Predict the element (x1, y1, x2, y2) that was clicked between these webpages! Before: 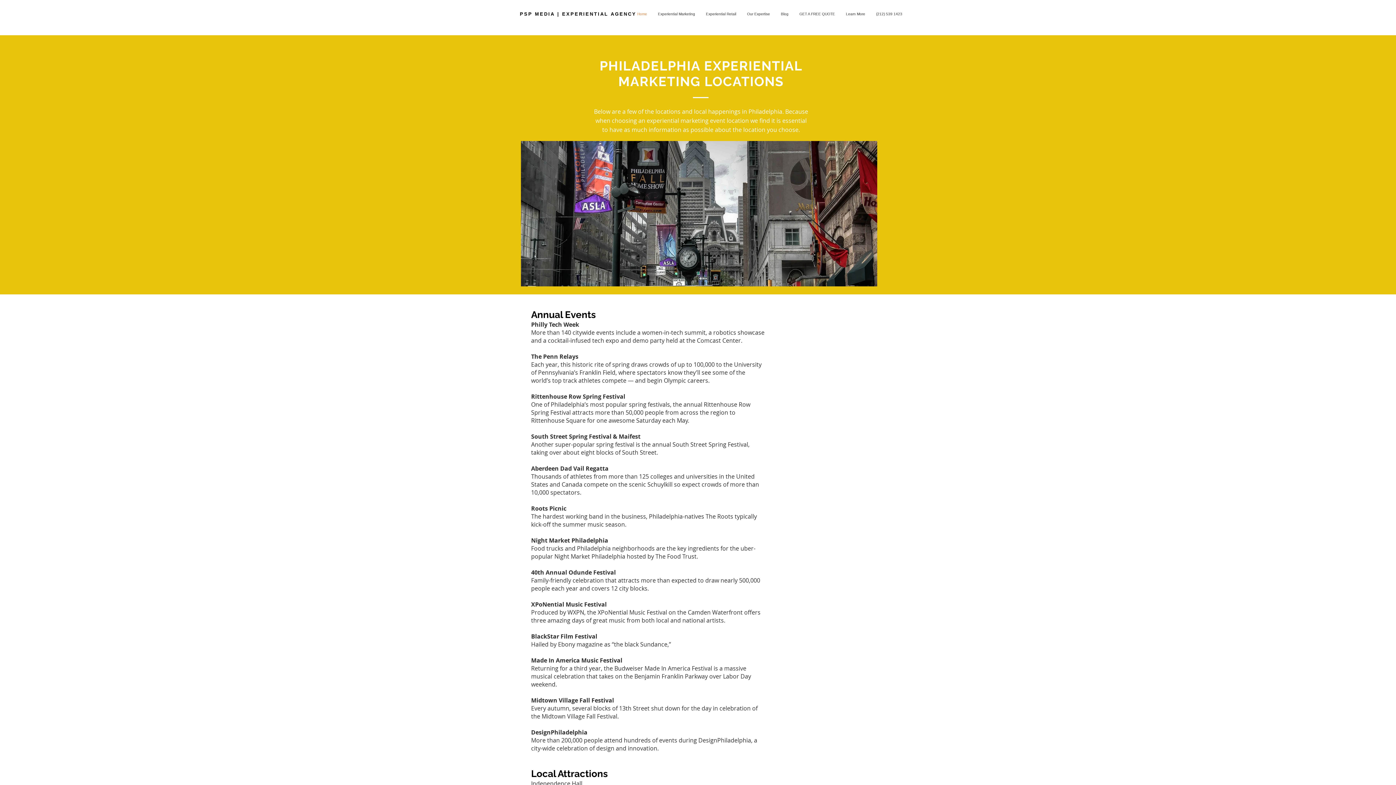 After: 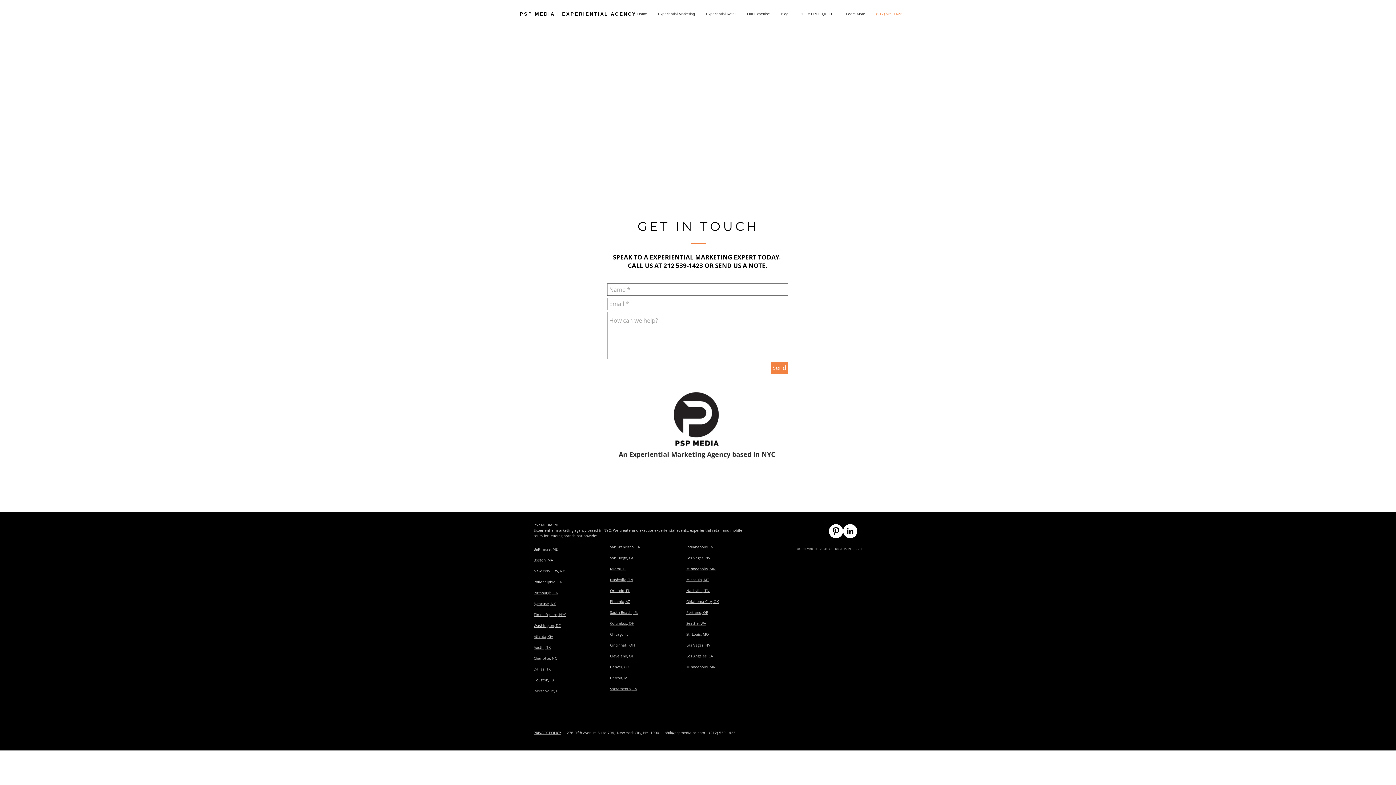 Action: bbox: (870, 9, 908, 18) label: (212) 539 1423